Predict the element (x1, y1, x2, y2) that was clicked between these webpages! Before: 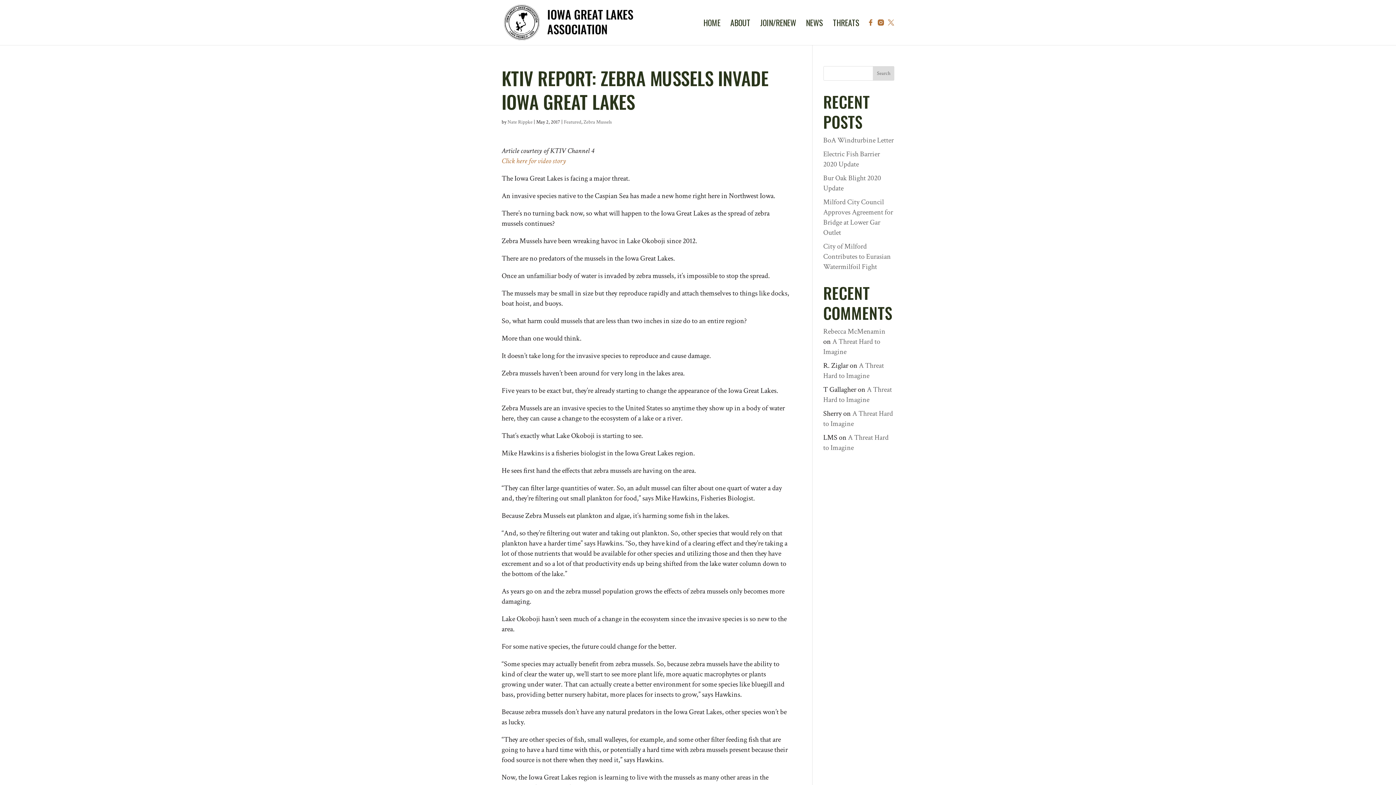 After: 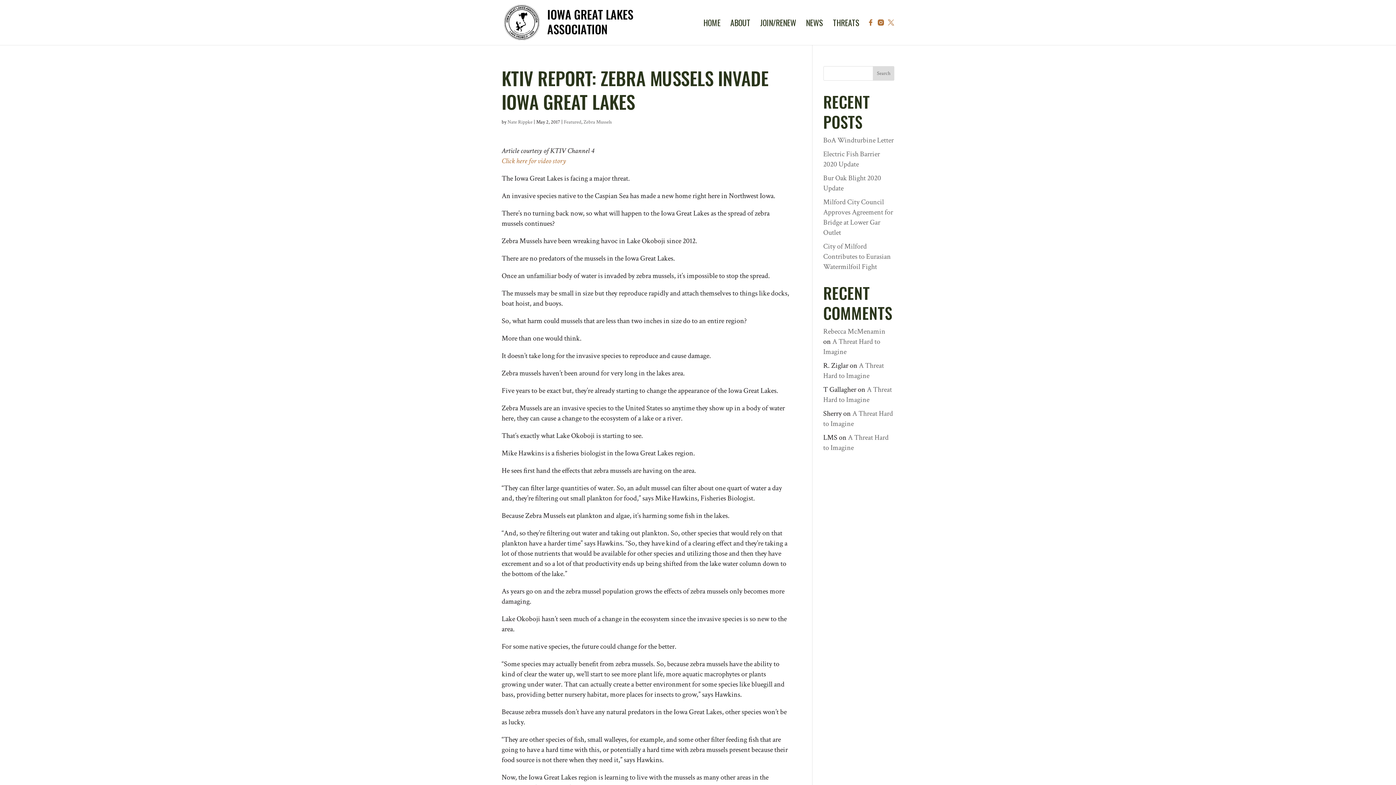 Action: label: Click here for video story bbox: (501, 156, 566, 165)